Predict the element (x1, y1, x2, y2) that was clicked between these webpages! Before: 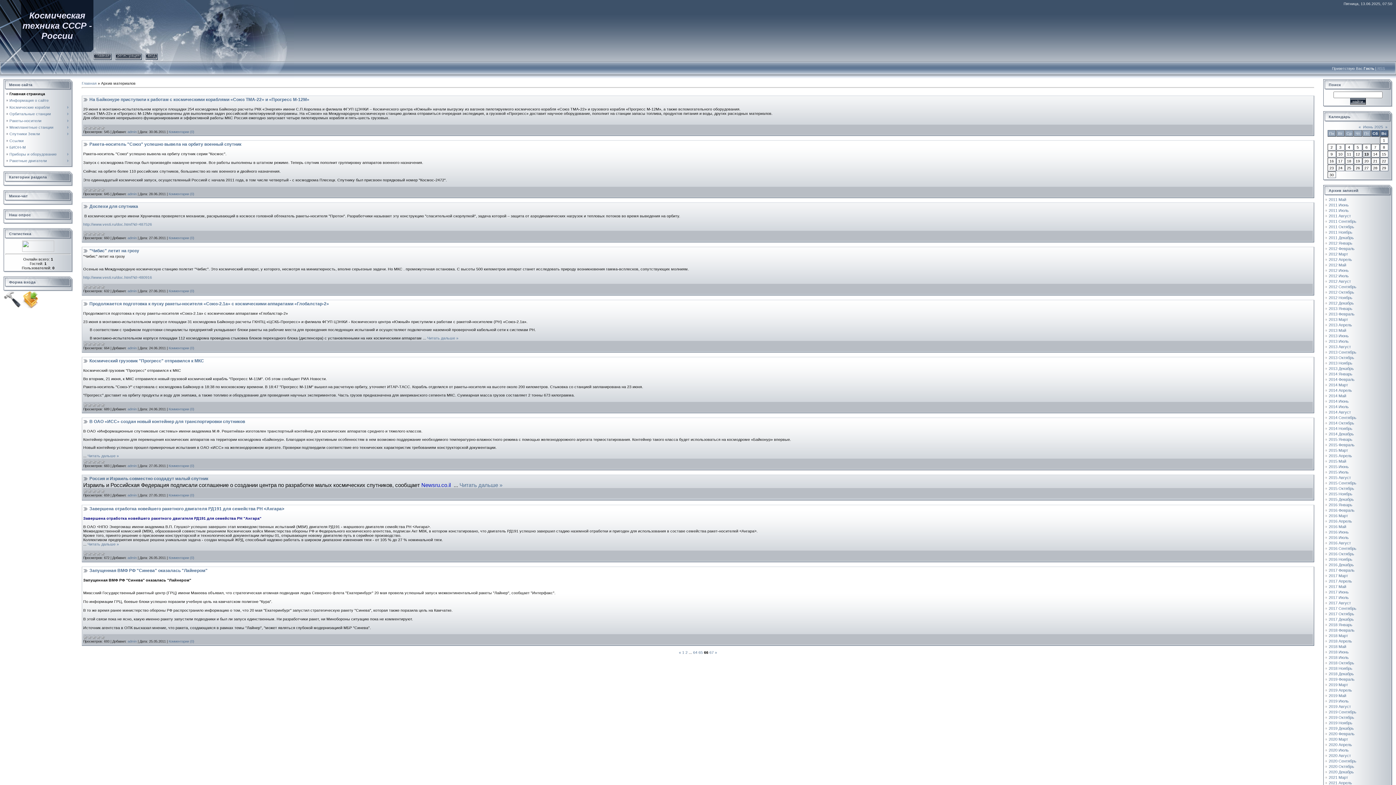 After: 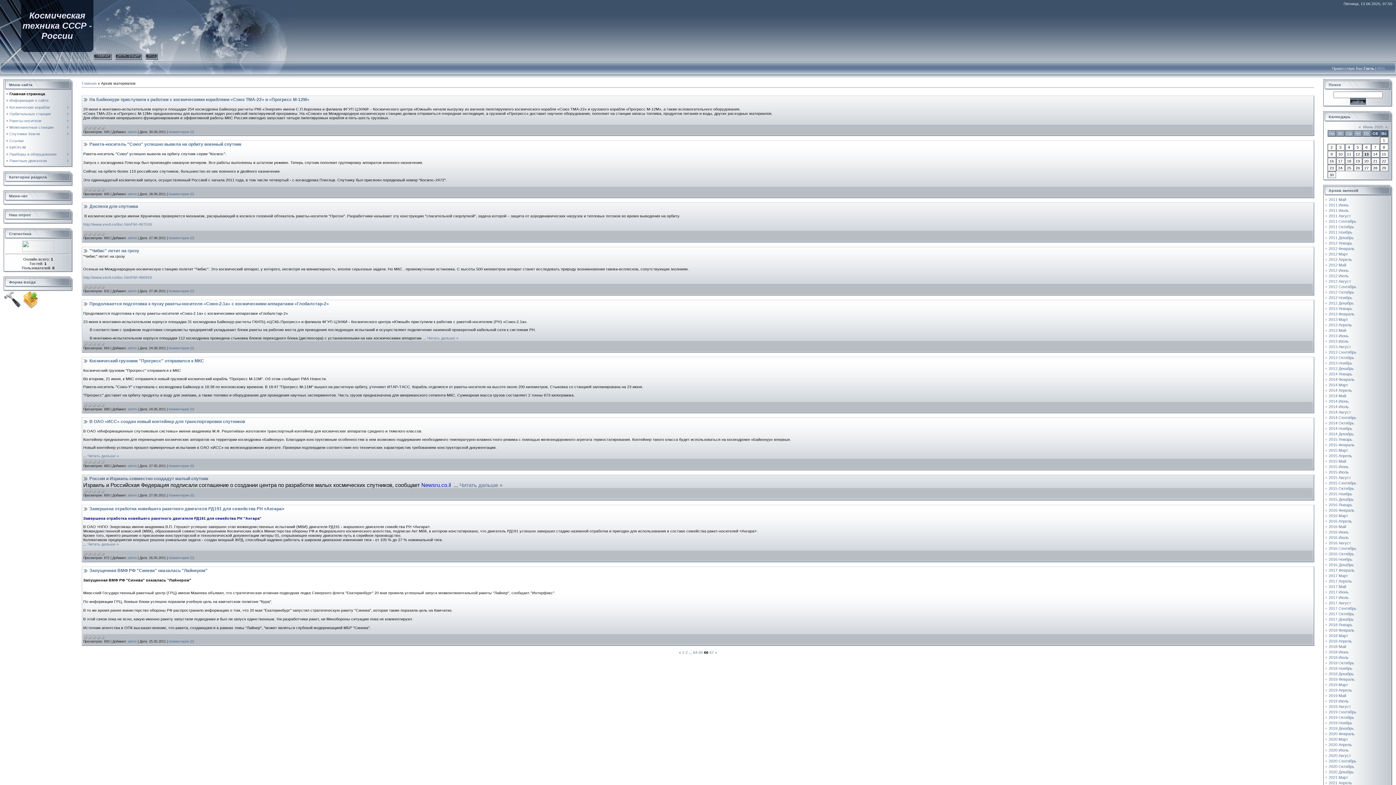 Action: bbox: (147, 53, 155, 57) label: вход